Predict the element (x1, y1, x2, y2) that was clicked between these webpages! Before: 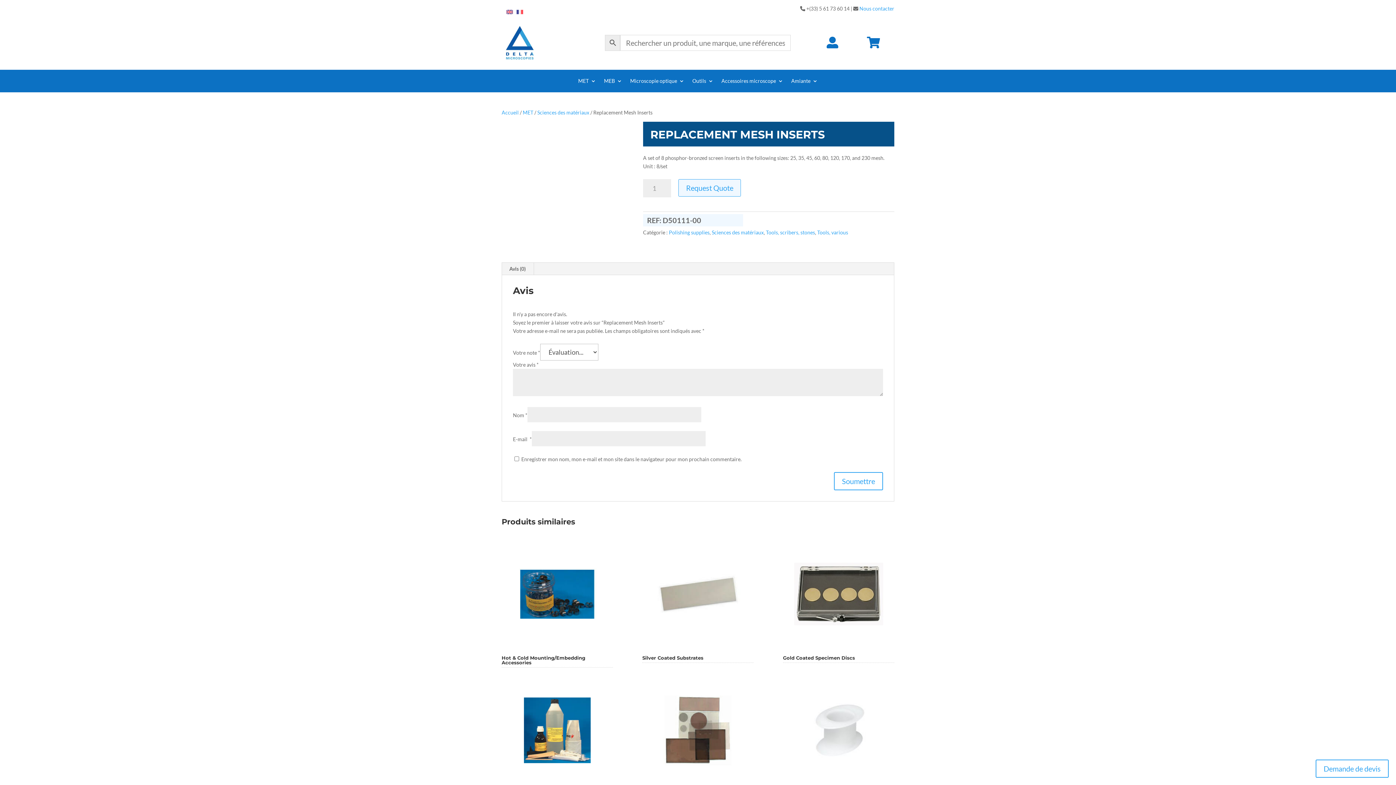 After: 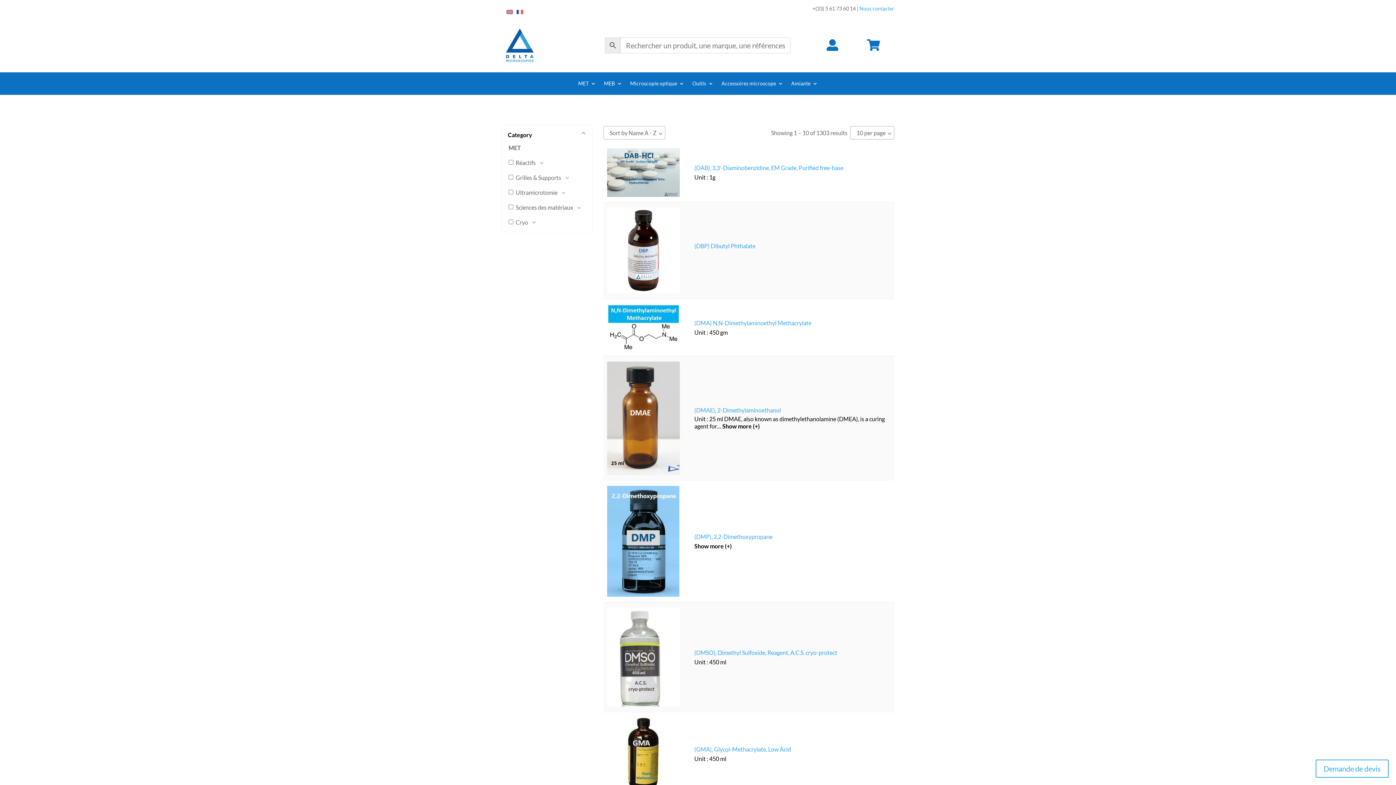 Action: bbox: (578, 78, 596, 86) label: MET